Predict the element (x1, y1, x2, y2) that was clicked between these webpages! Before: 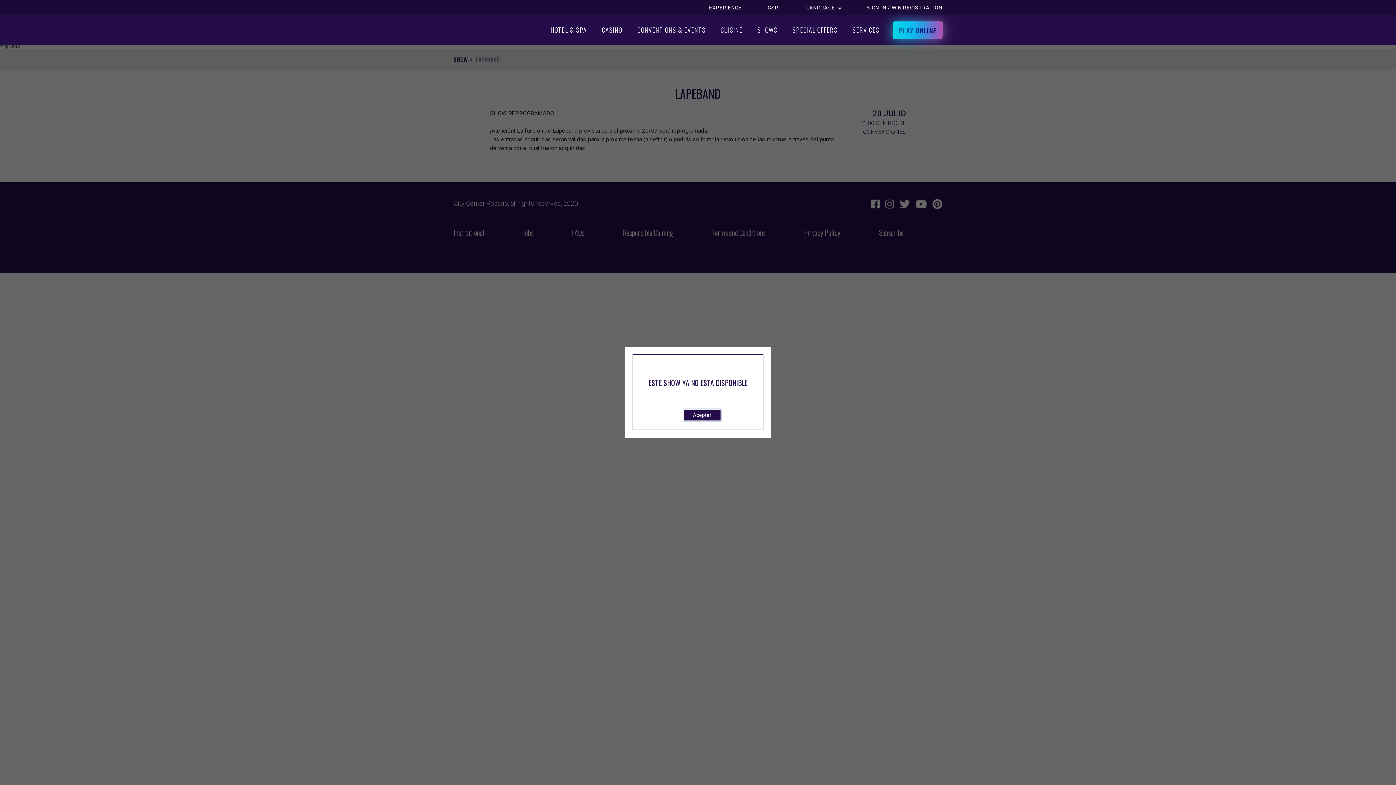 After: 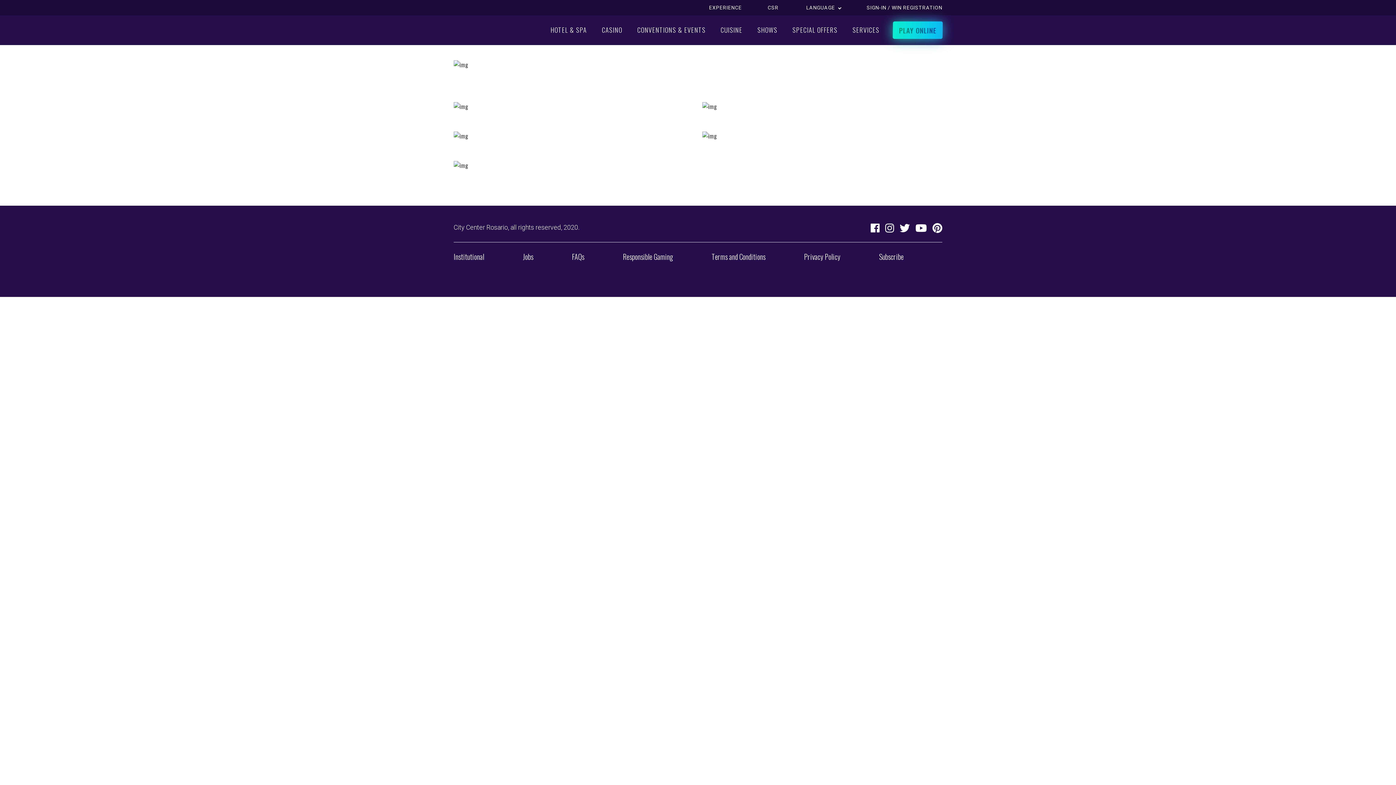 Action: label: SERVICES bbox: (852, 23, 879, 36)